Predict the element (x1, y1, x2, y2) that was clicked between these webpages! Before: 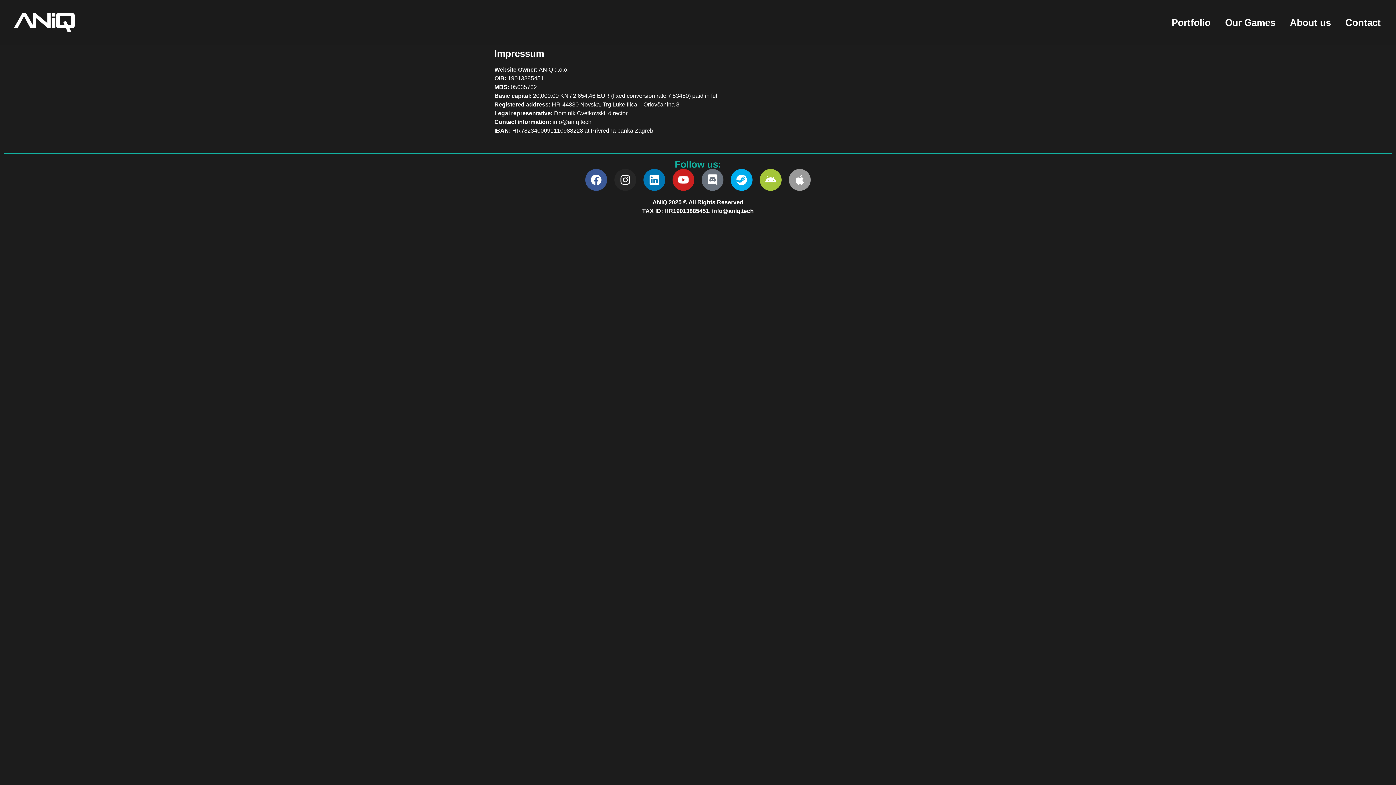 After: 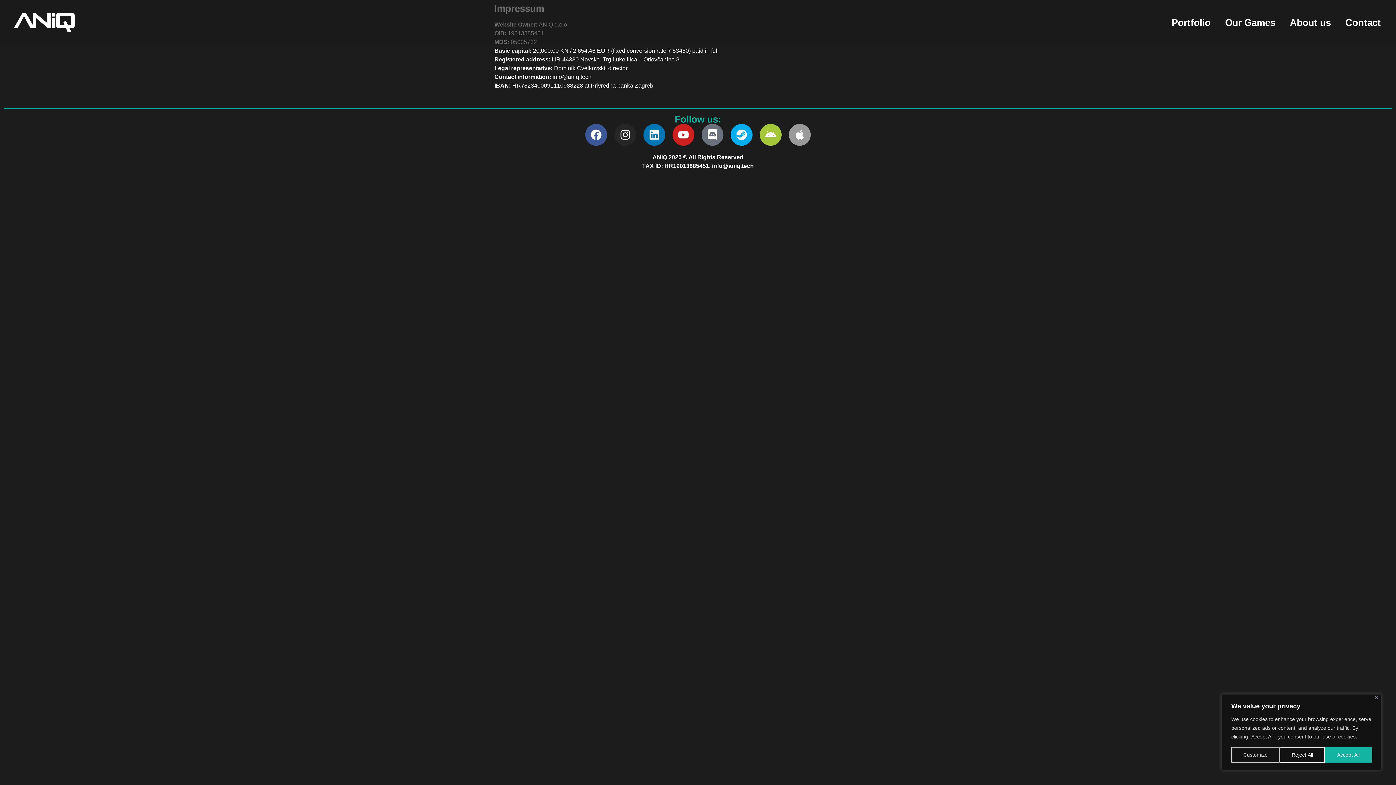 Action: bbox: (585, 169, 607, 191) label: Facebook